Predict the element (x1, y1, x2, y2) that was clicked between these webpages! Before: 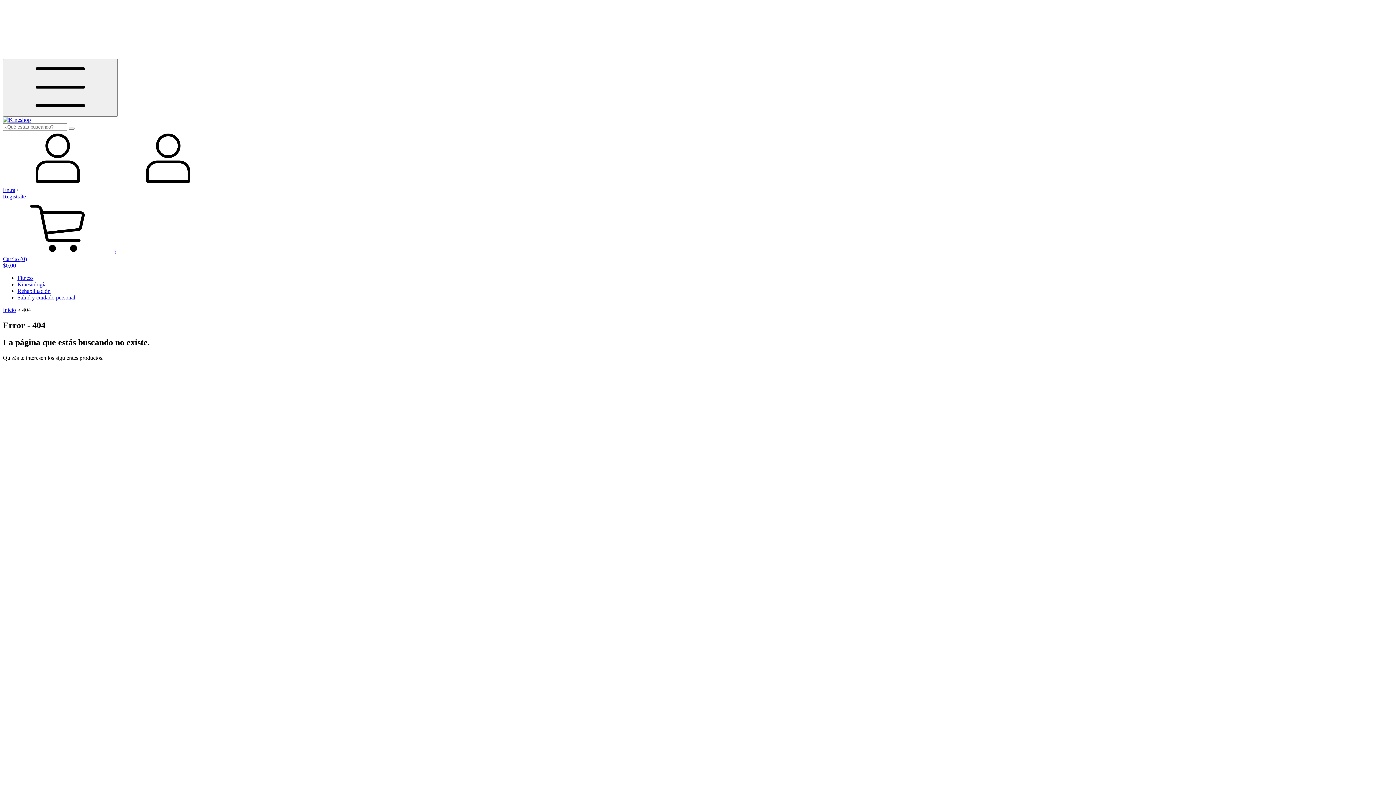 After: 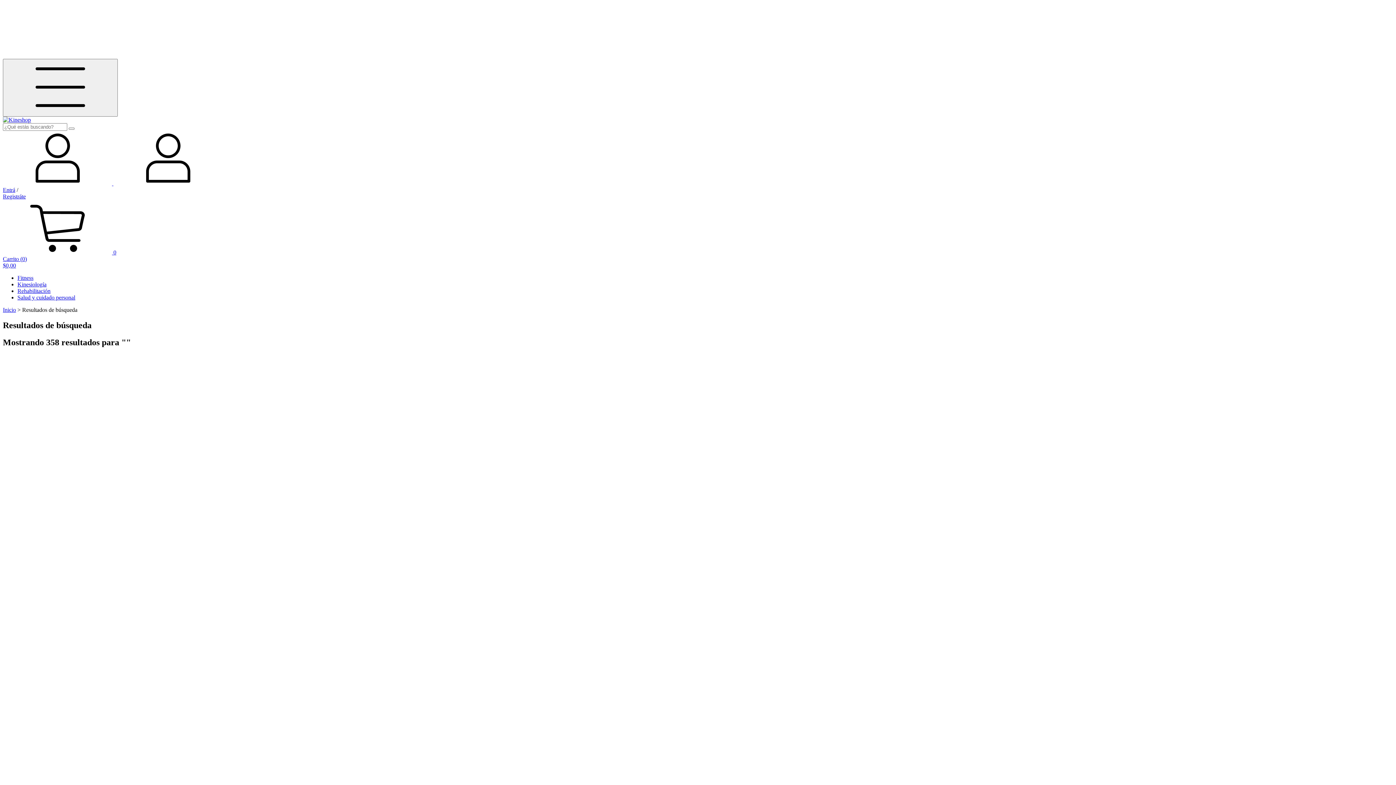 Action: label: Buscar bbox: (68, 127, 74, 129)